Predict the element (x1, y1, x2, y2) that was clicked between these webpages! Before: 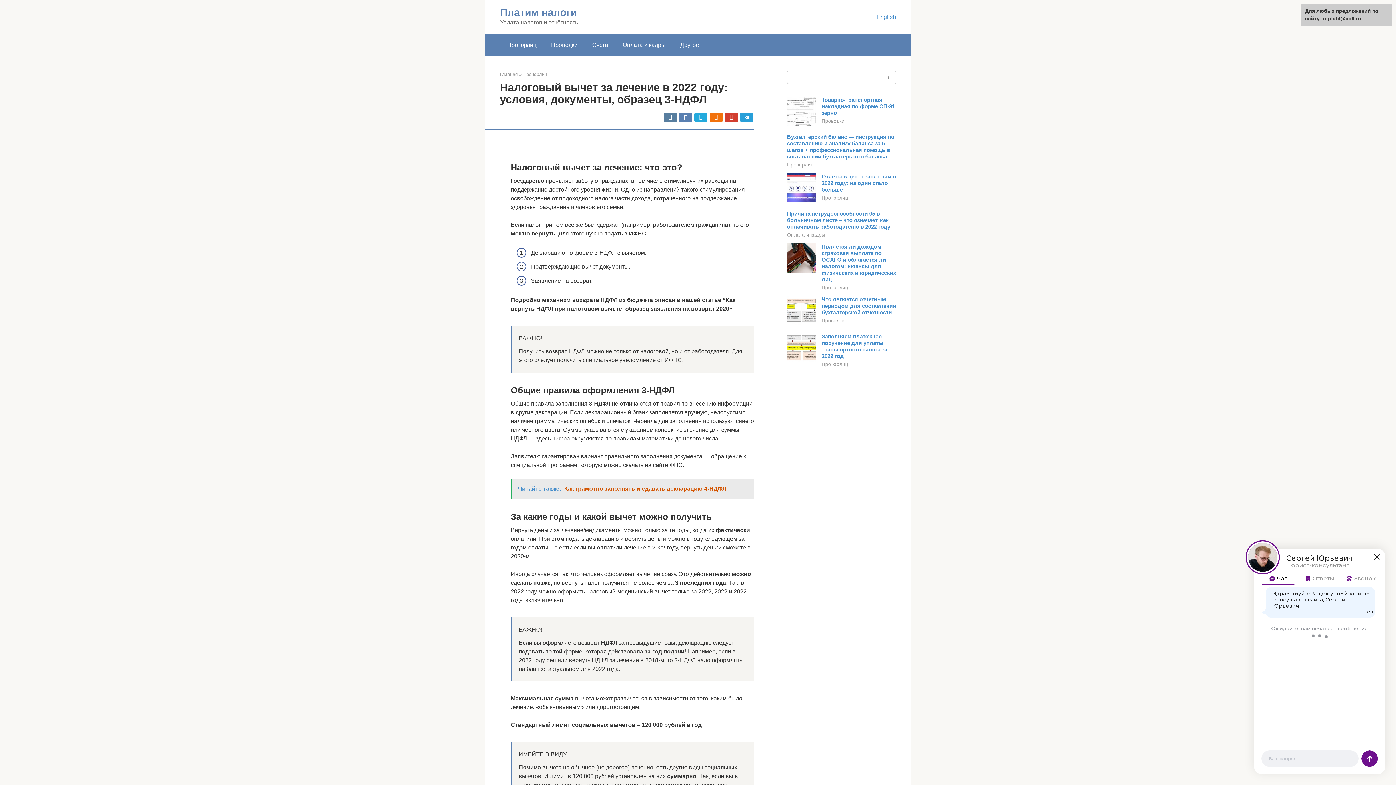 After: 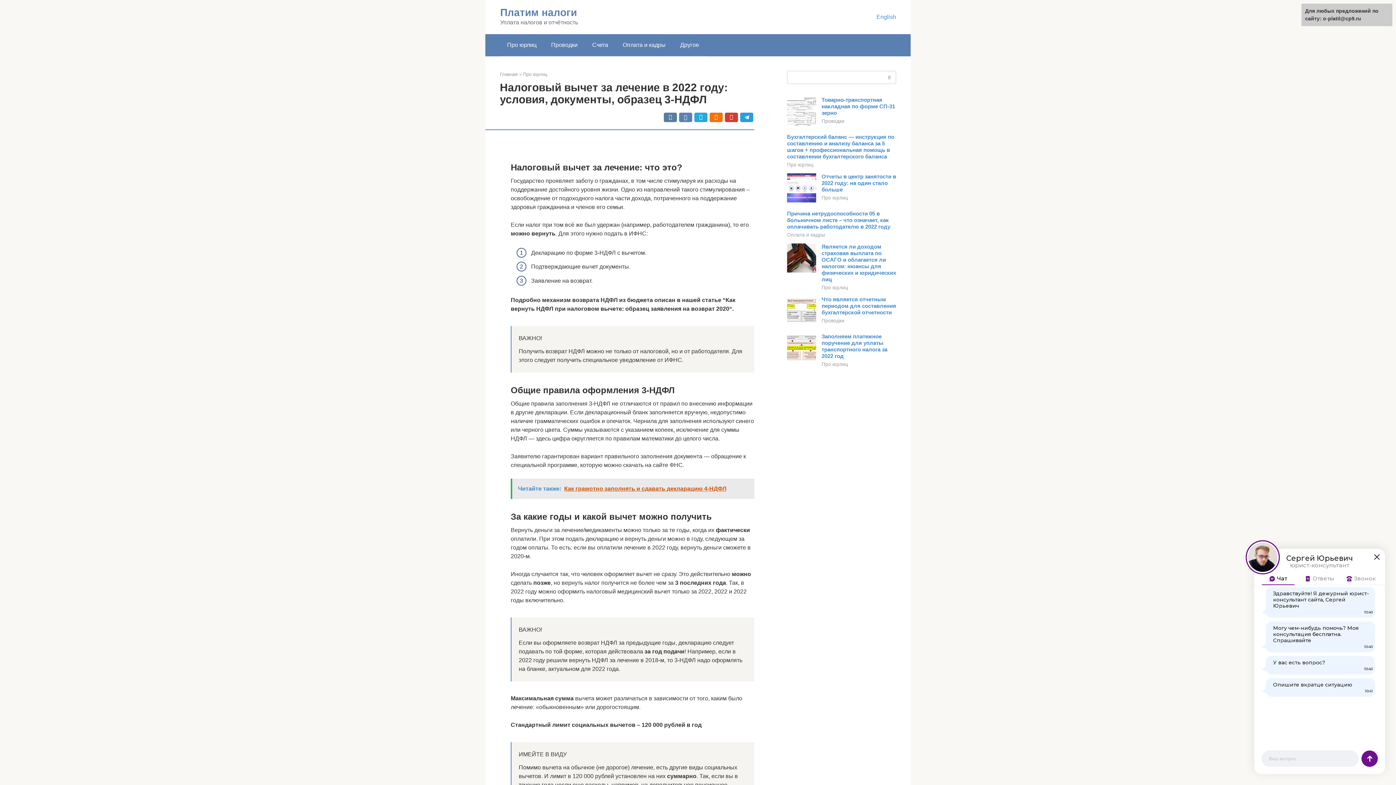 Action: bbox: (787, 197, 816, 203)